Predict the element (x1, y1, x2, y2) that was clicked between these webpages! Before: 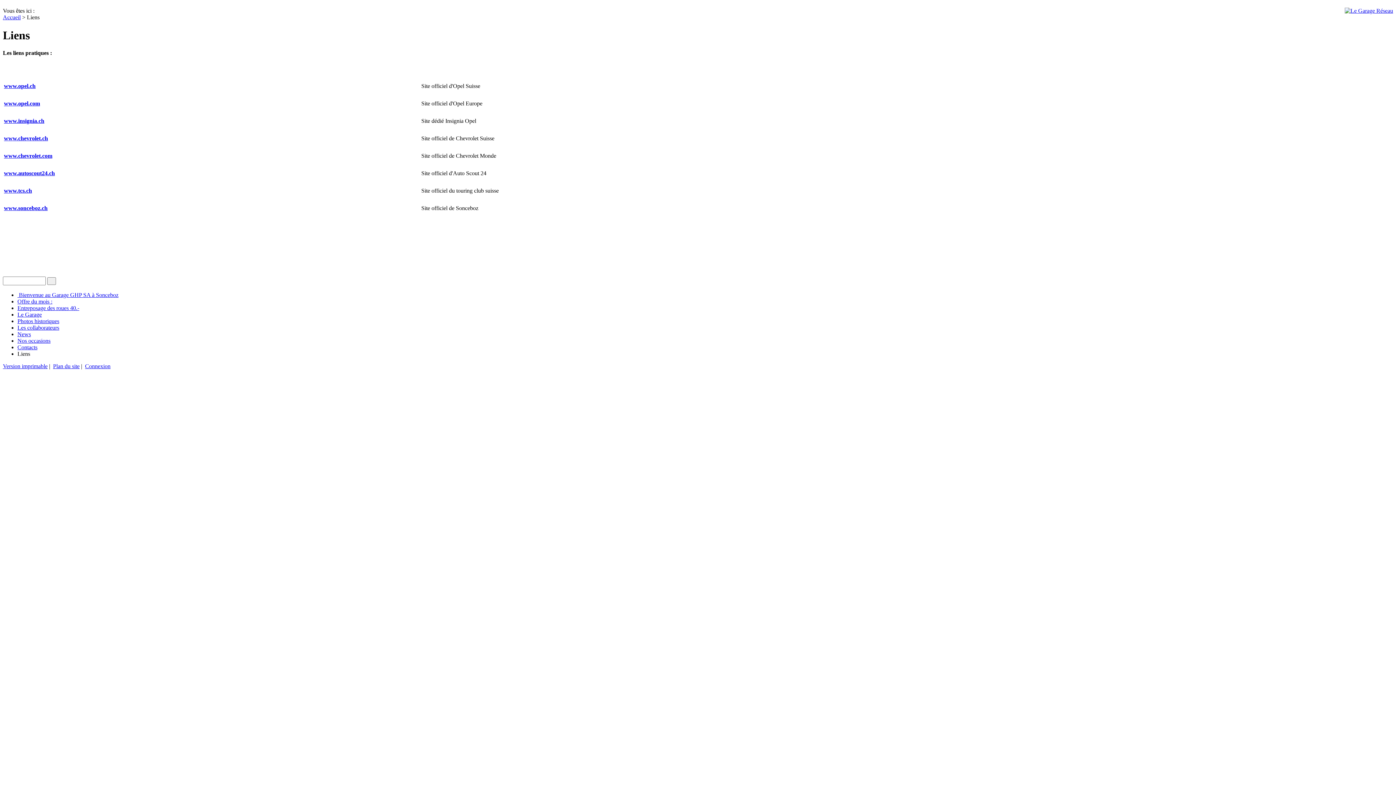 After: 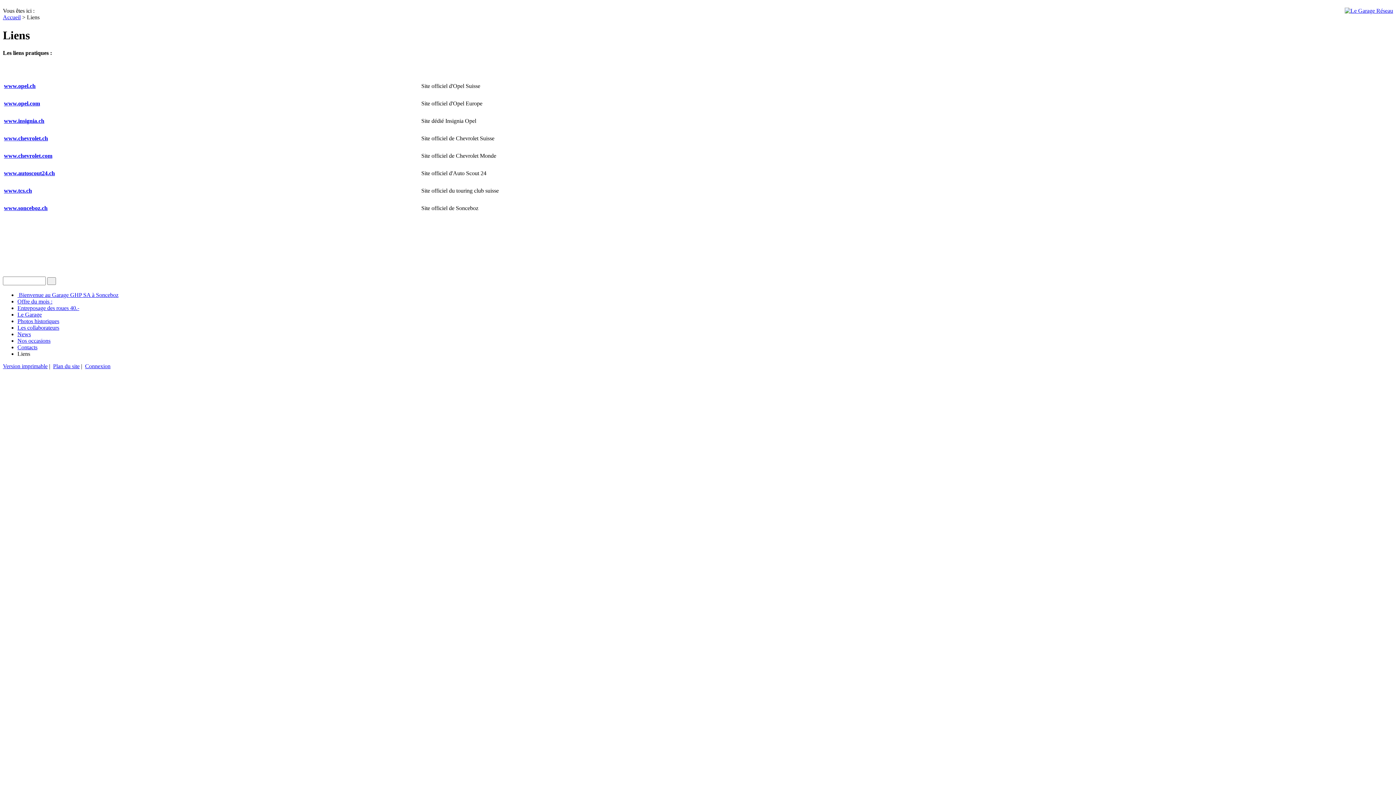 Action: label: www.chevrolet.com bbox: (4, 152, 52, 158)